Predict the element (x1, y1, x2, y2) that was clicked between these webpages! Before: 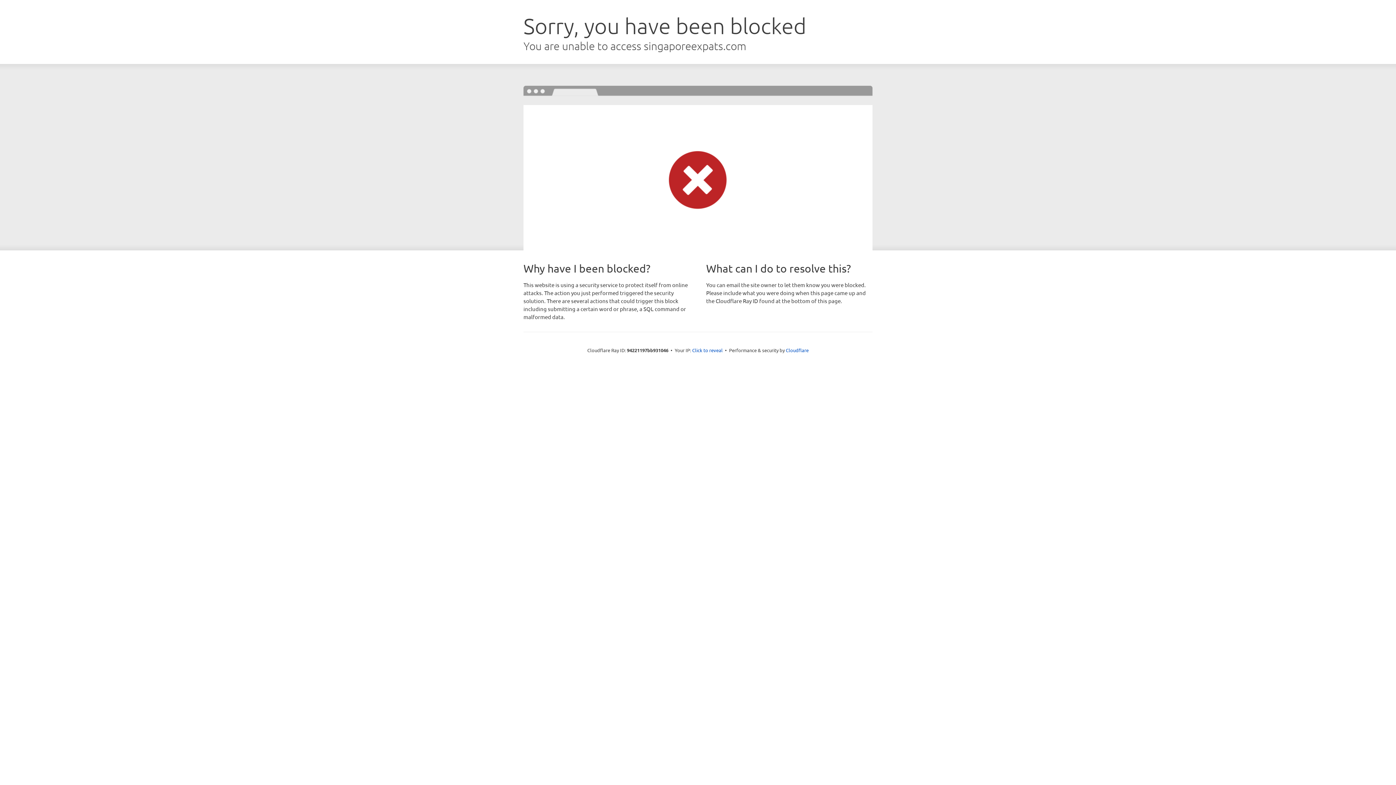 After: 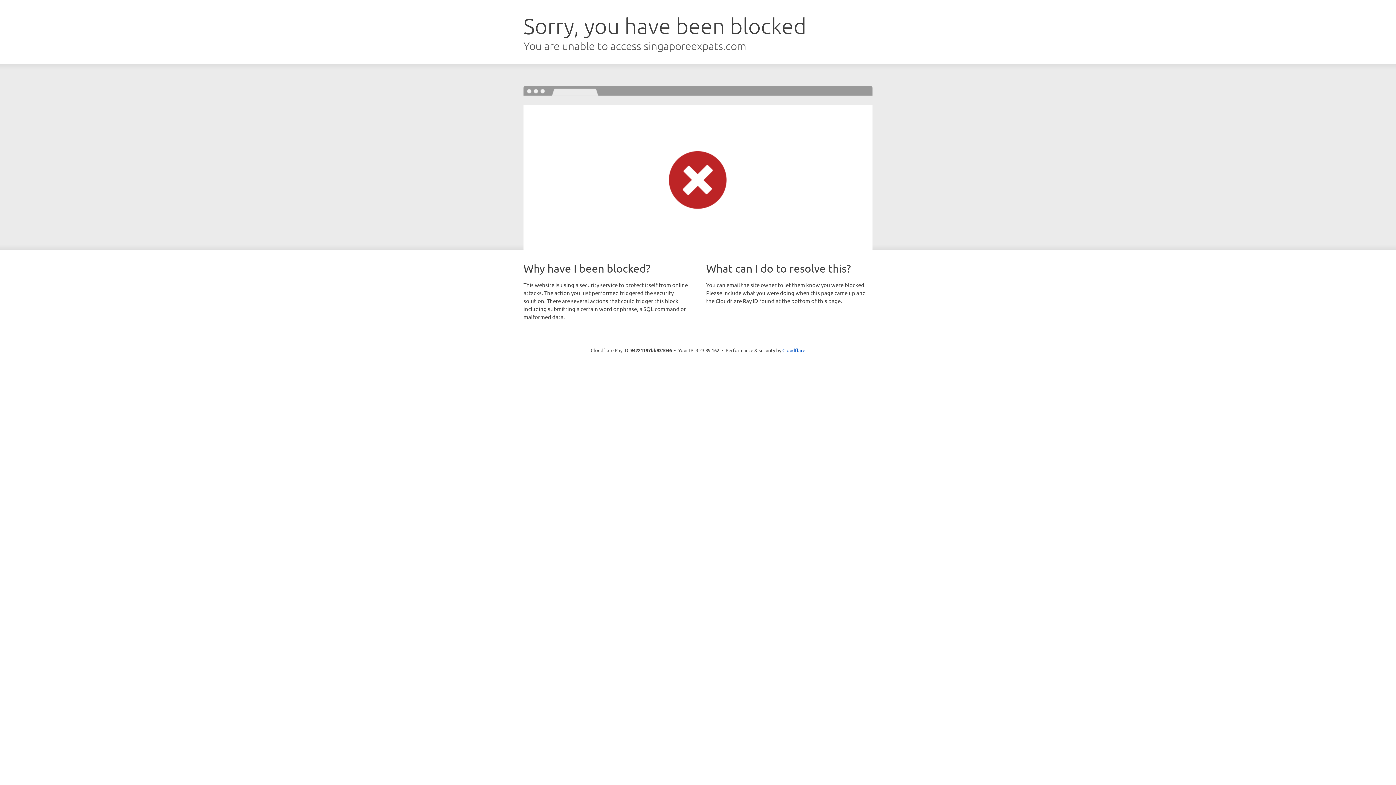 Action: bbox: (692, 346, 722, 353) label: Click to reveal